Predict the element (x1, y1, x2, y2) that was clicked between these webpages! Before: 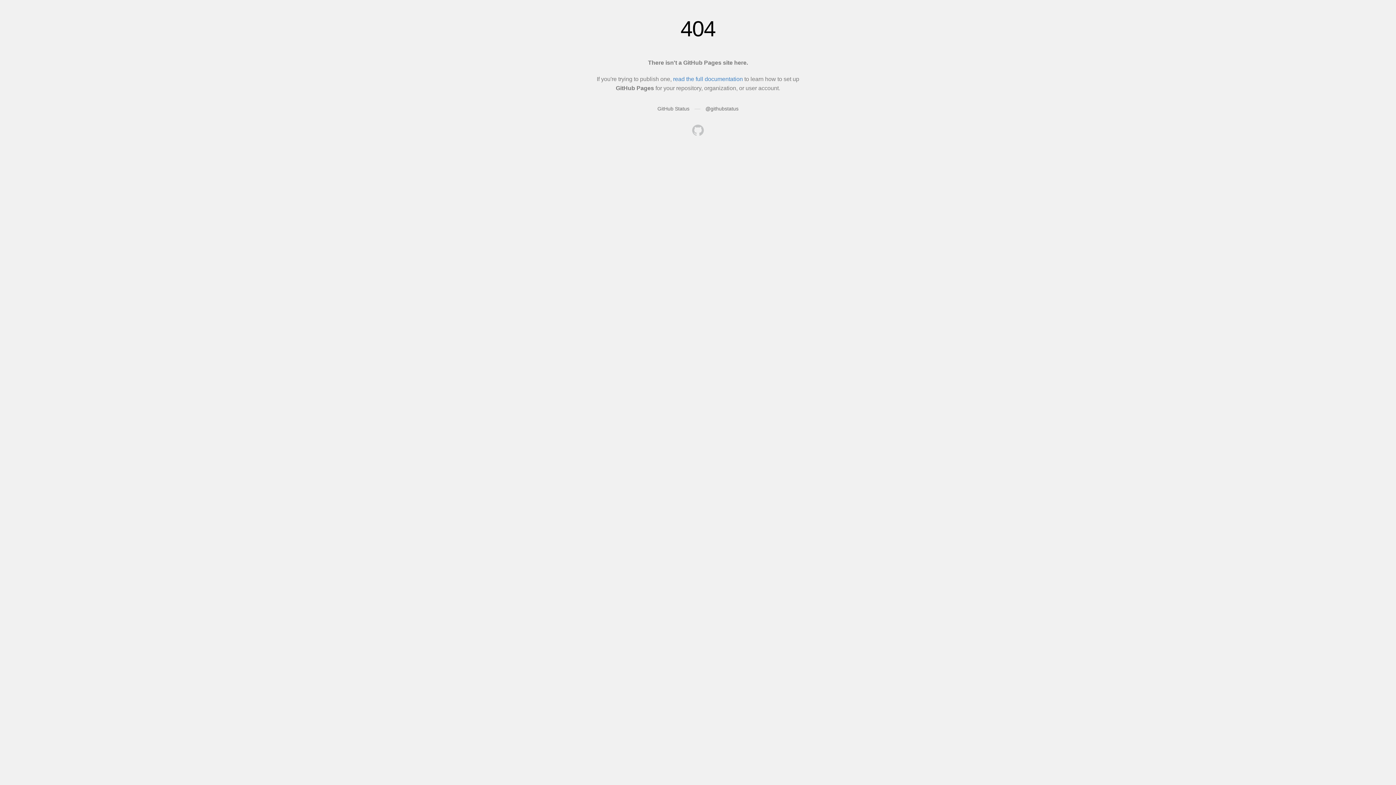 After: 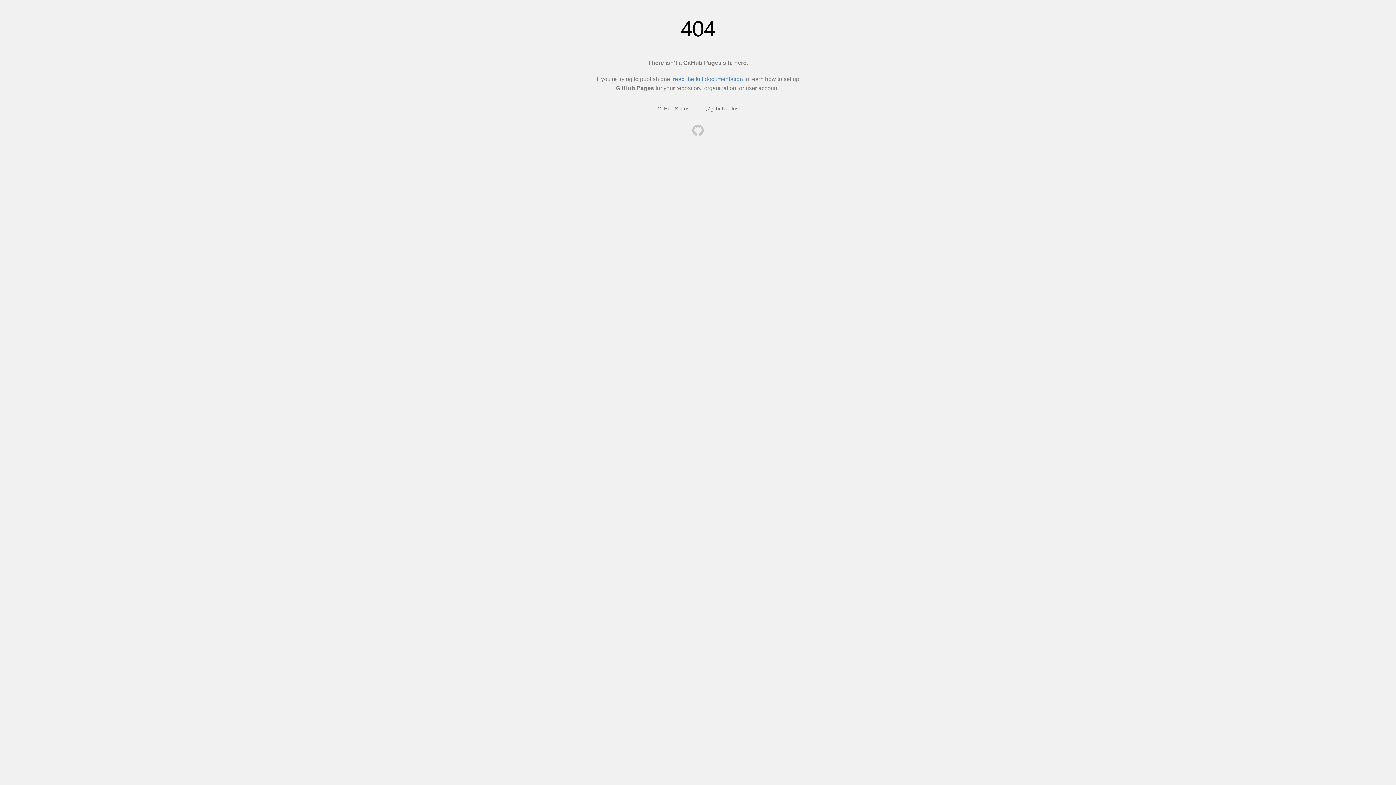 Action: bbox: (692, 124, 704, 137)